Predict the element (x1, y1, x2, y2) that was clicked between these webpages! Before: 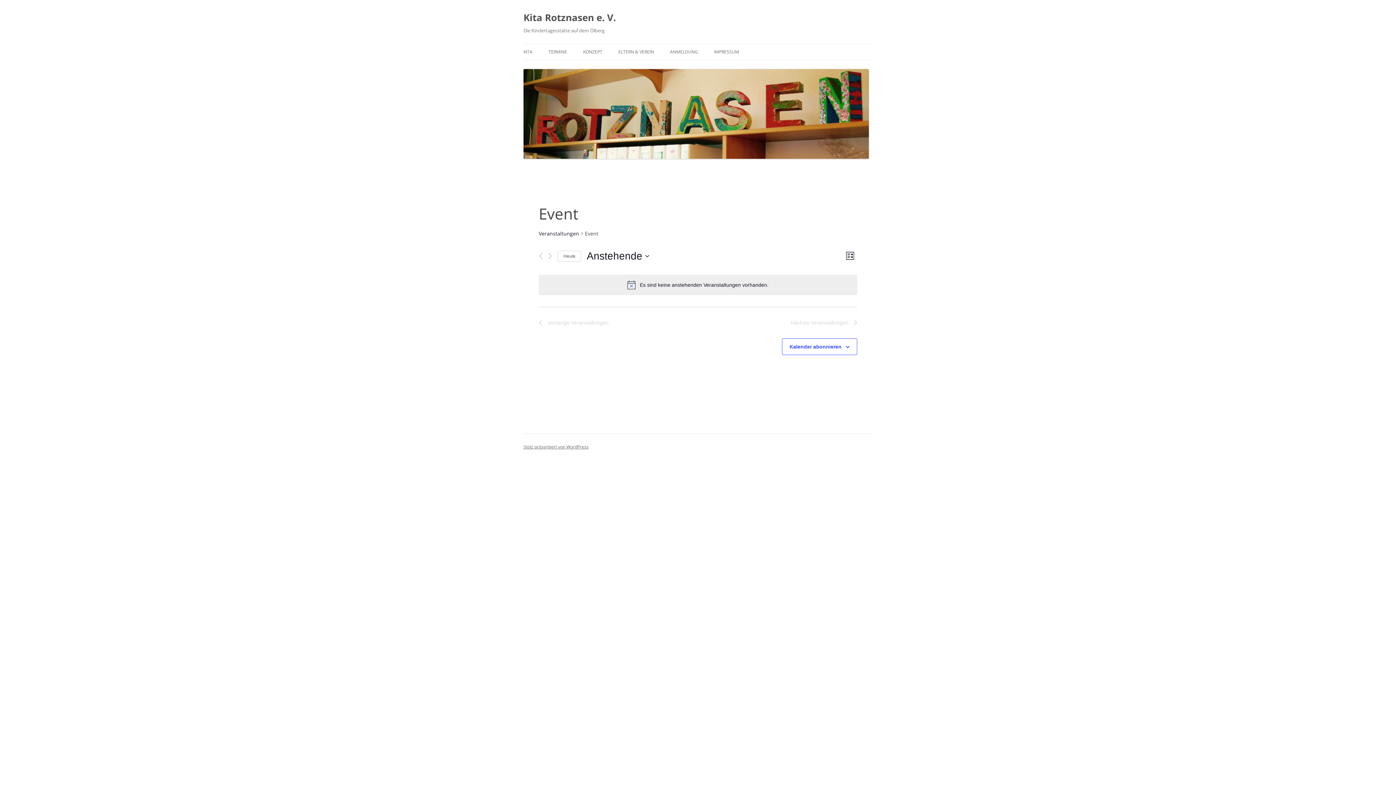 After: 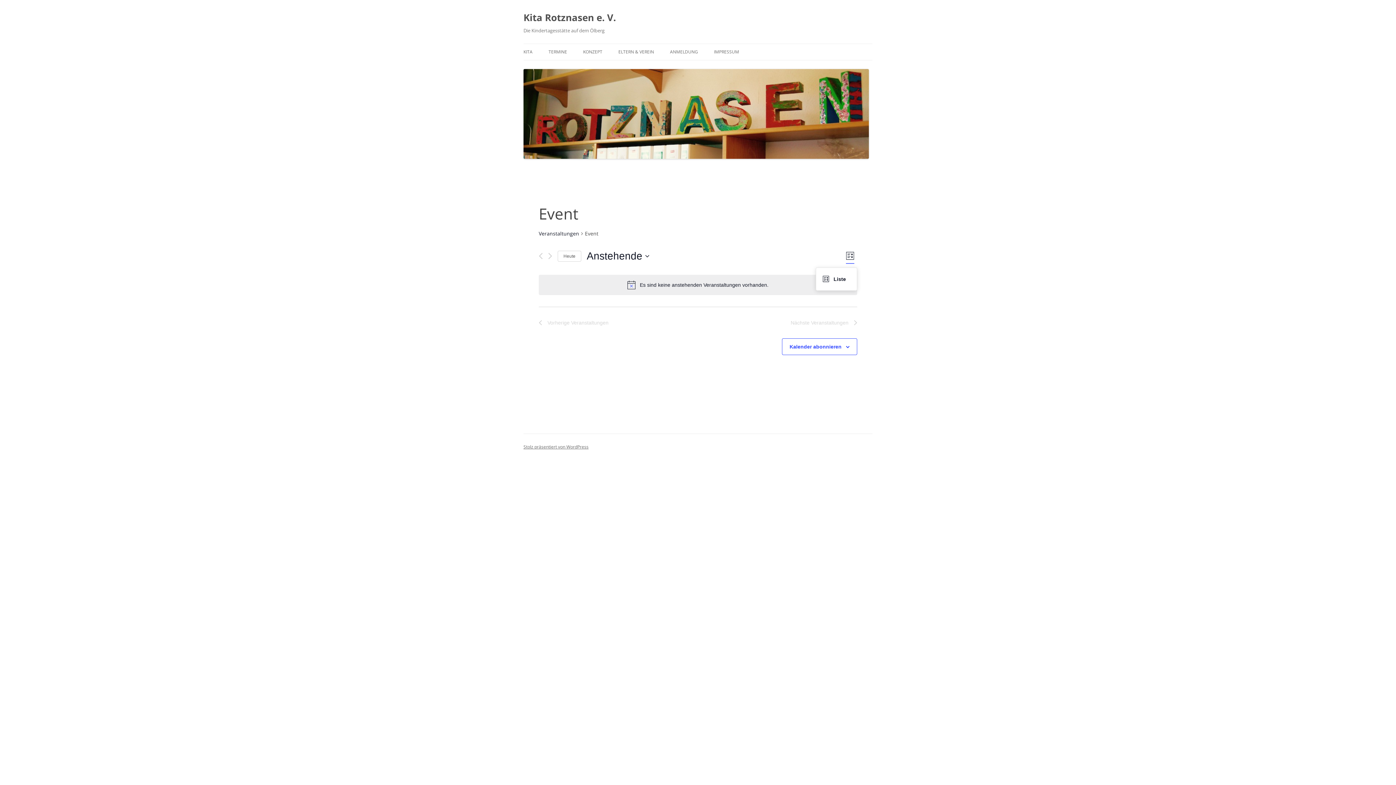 Action: label: Liste bbox: (843, 249, 857, 263)